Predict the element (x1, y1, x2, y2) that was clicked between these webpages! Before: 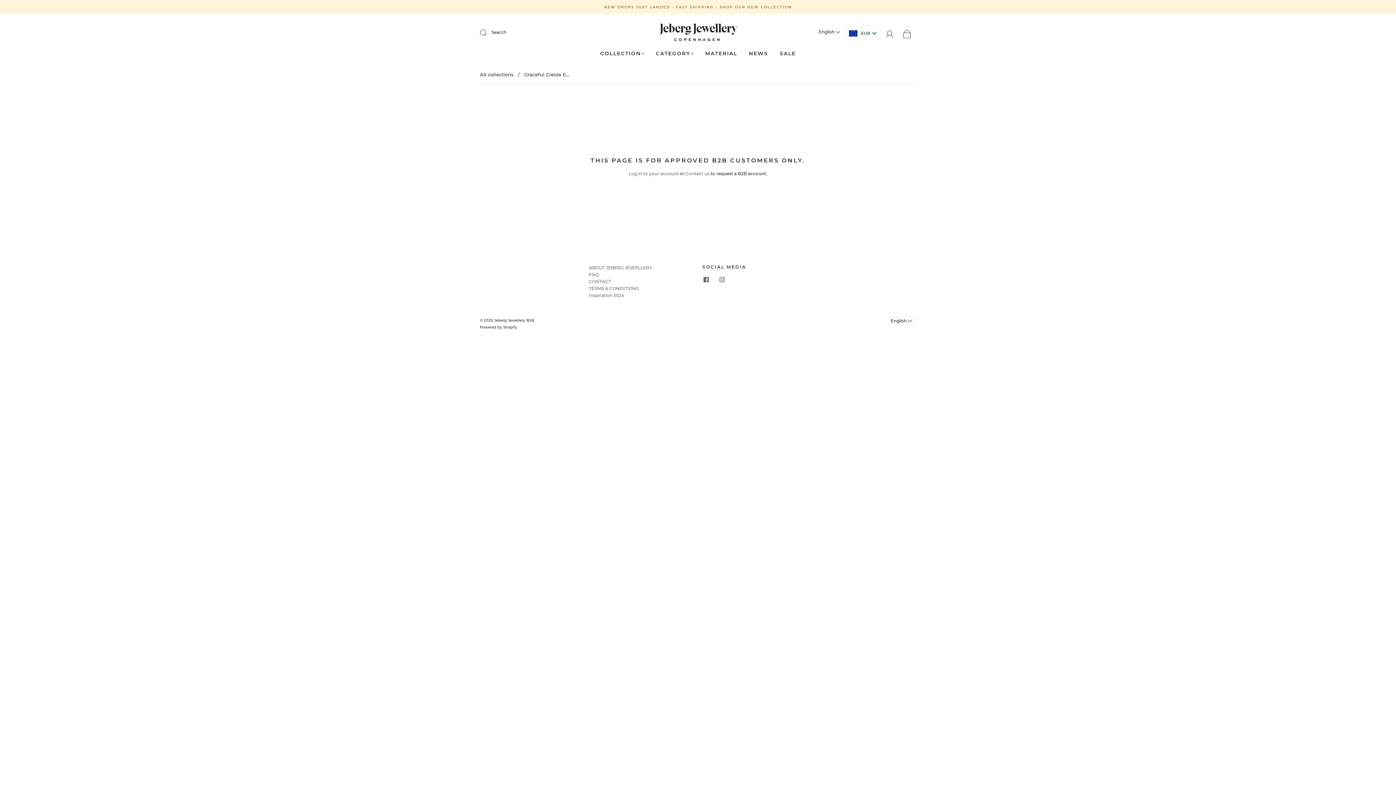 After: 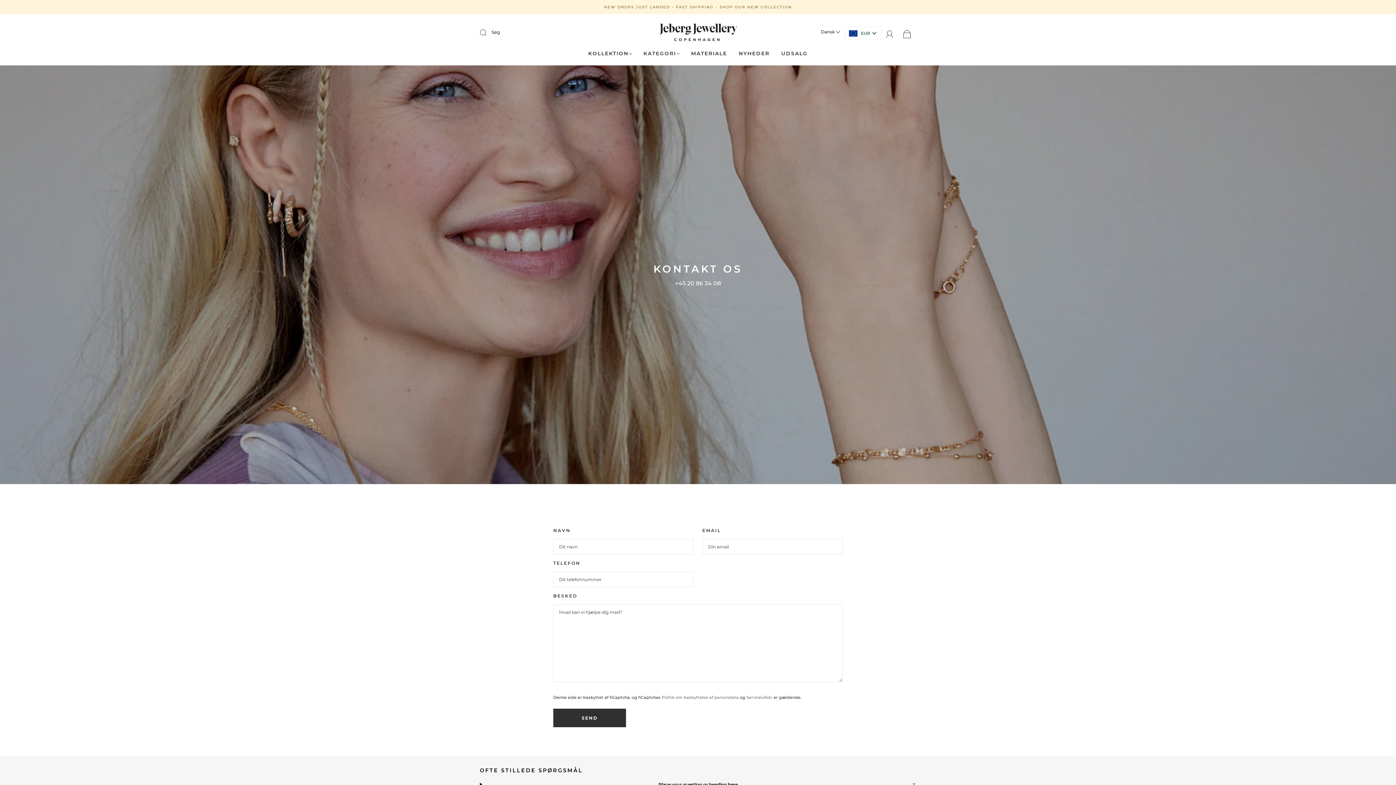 Action: label: Contact us bbox: (685, 170, 709, 176)